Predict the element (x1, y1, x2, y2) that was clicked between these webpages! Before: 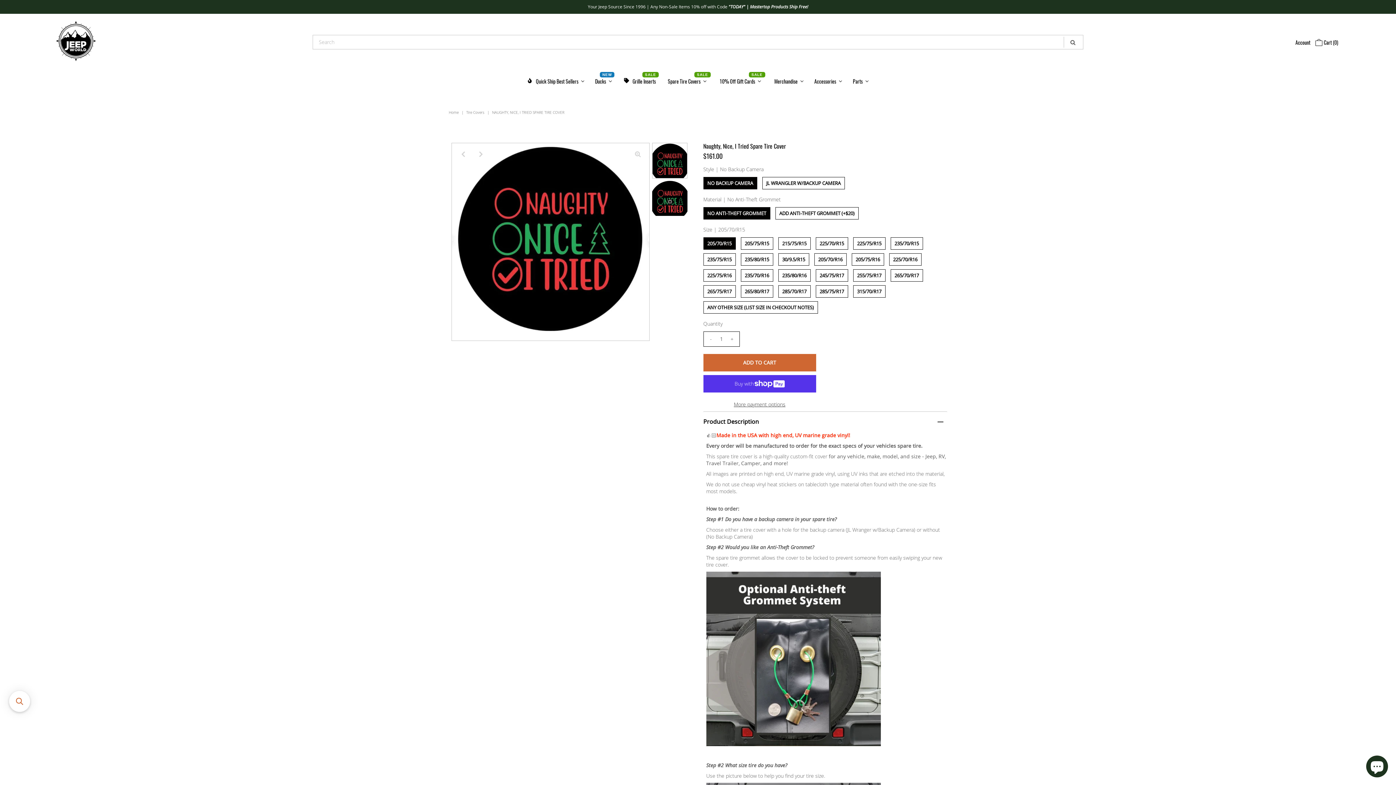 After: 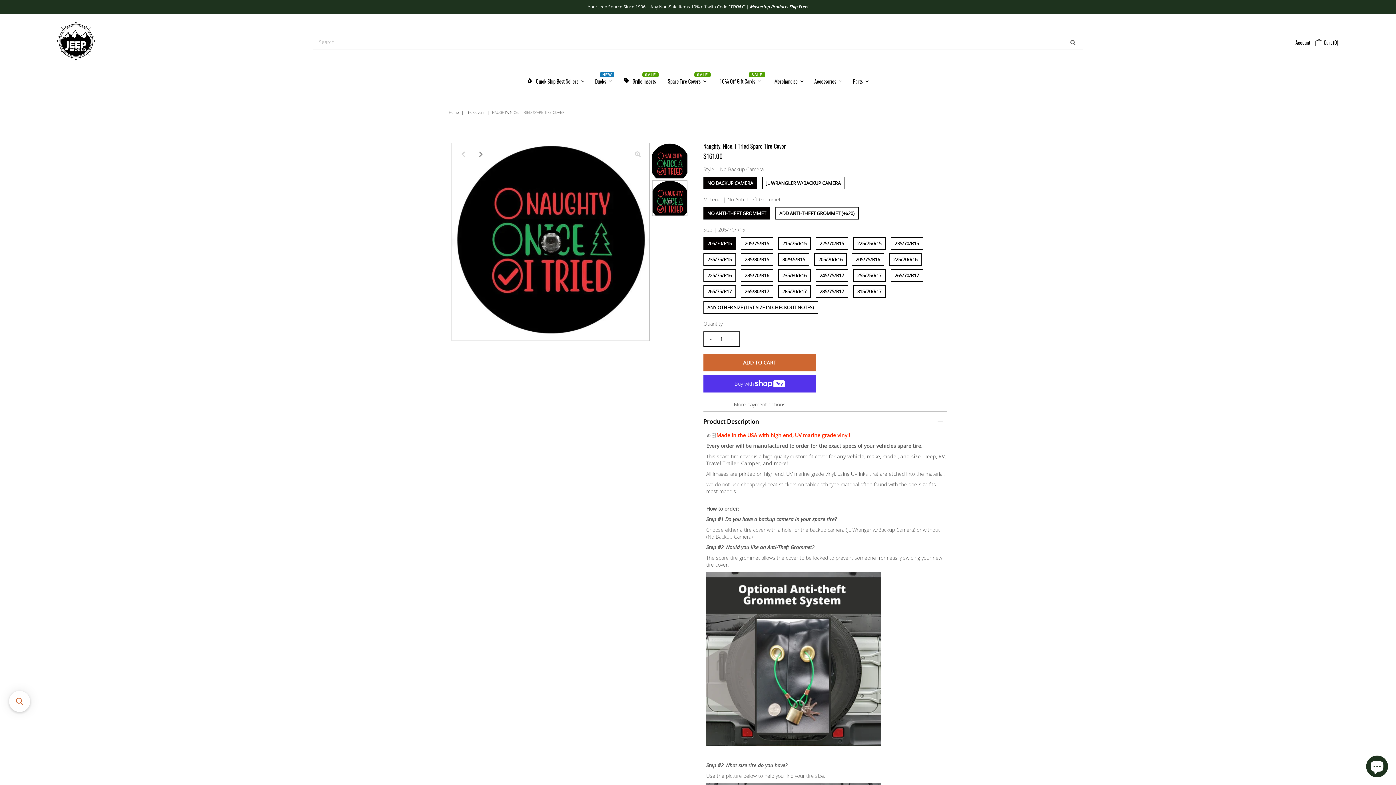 Action: label: Next bbox: (472, 146, 488, 162)